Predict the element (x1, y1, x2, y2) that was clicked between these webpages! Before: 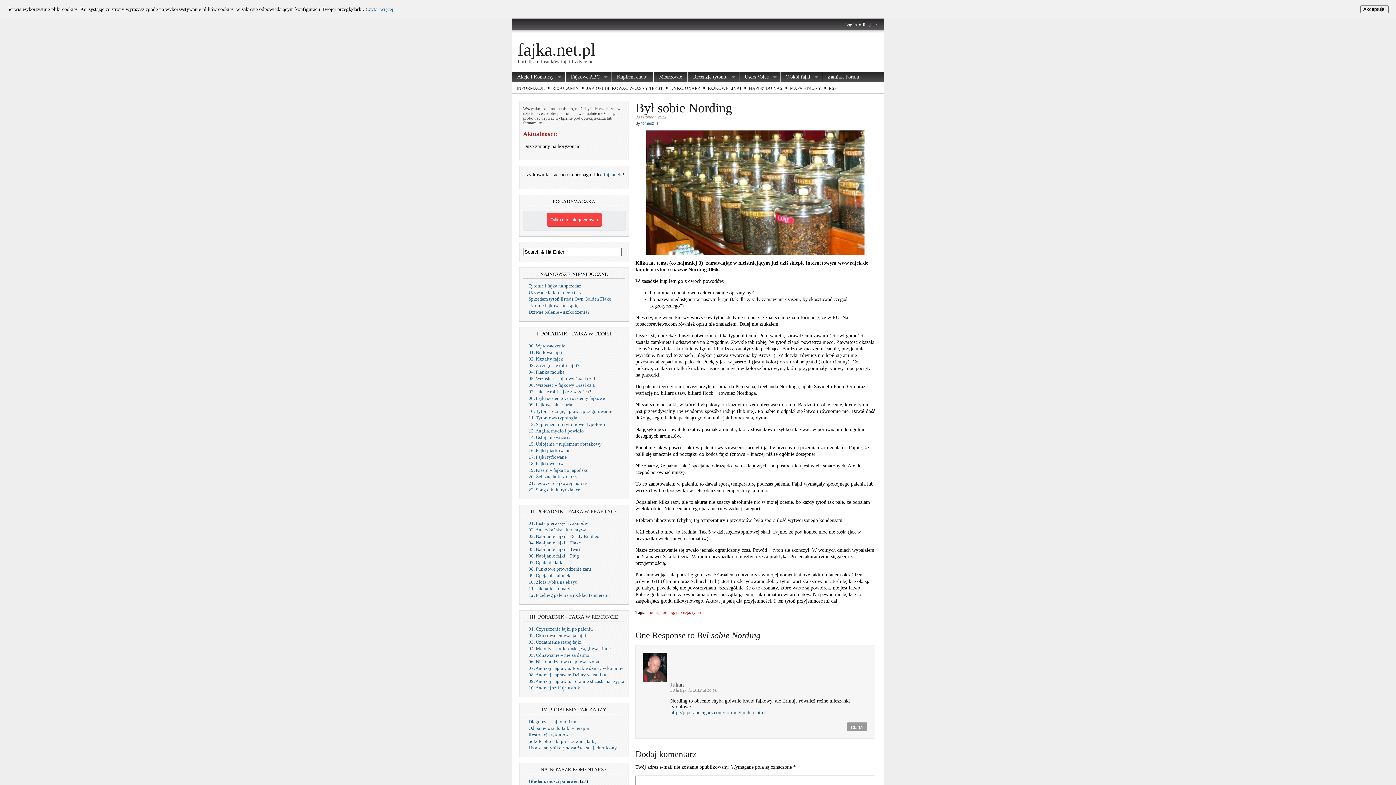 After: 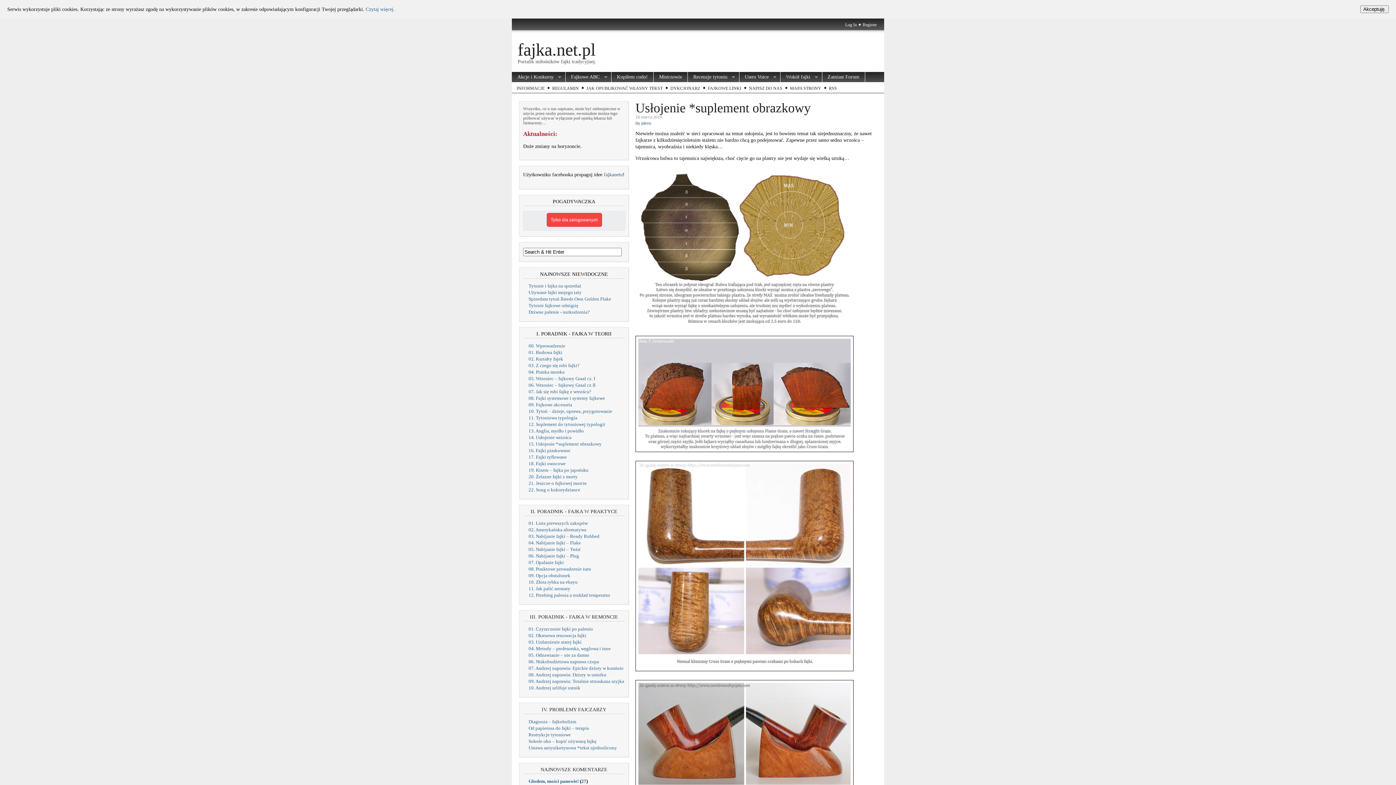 Action: bbox: (528, 441, 601, 446) label: 15. Usłojenie *suplement obrazkowy